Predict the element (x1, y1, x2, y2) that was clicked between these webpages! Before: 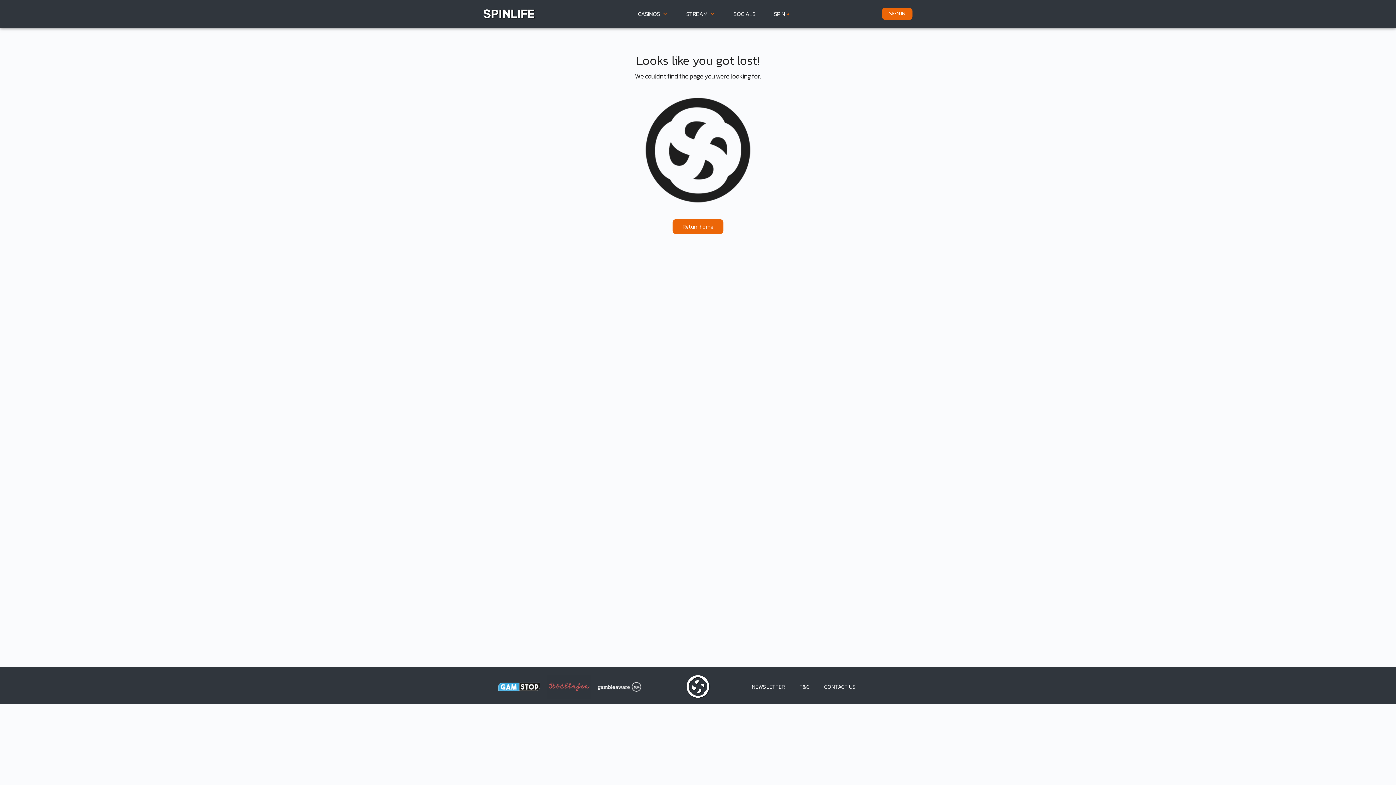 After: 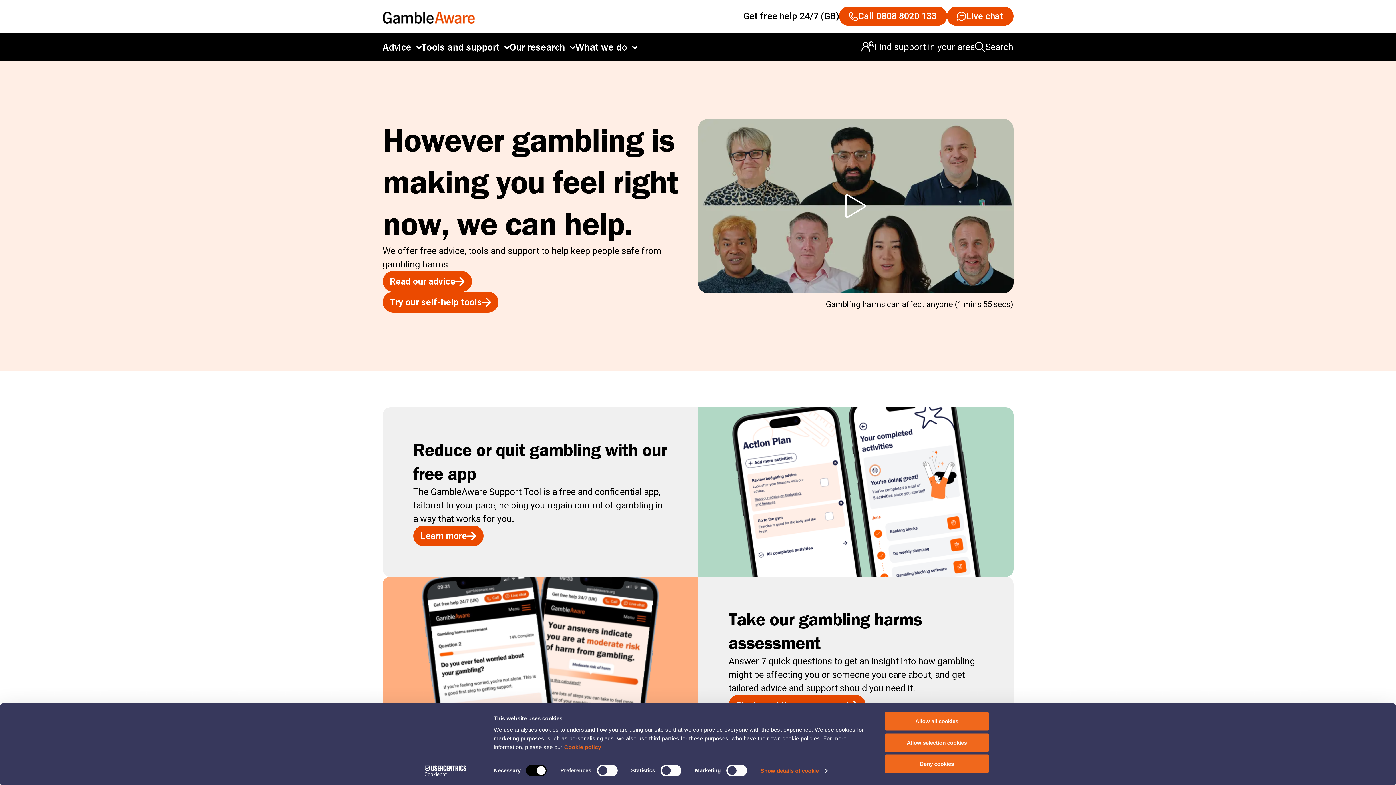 Action: bbox: (597, 682, 641, 690)